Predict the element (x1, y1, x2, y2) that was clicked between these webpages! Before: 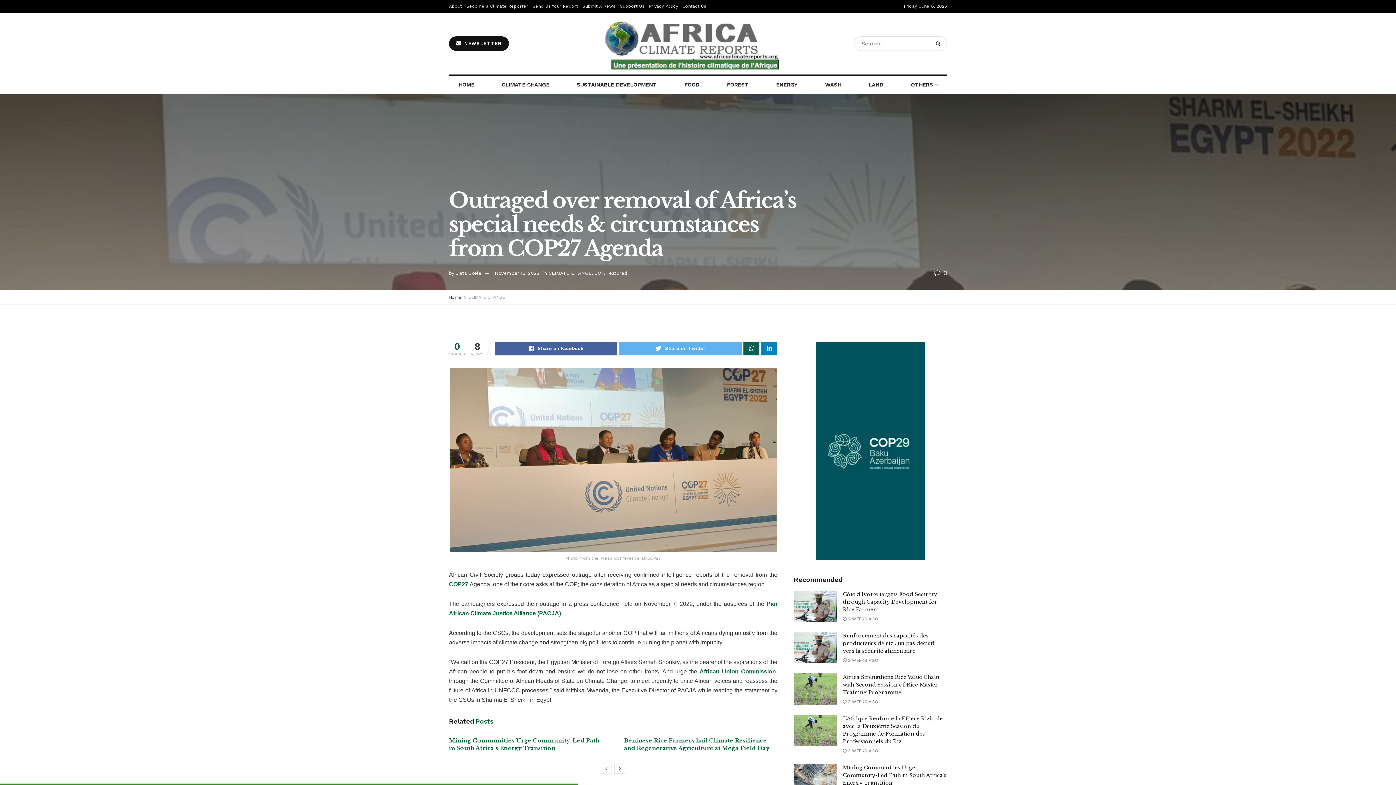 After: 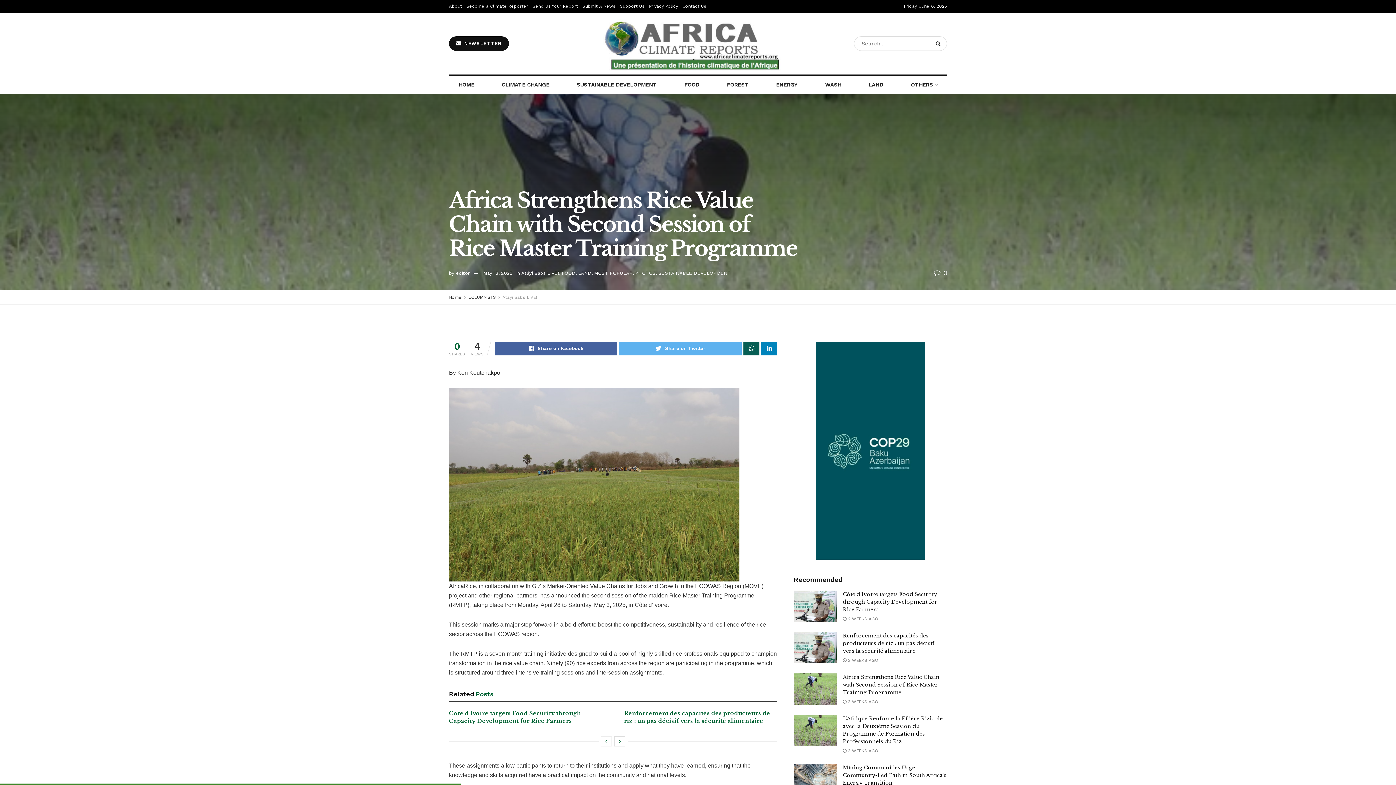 Action: bbox: (793, 673, 837, 705)